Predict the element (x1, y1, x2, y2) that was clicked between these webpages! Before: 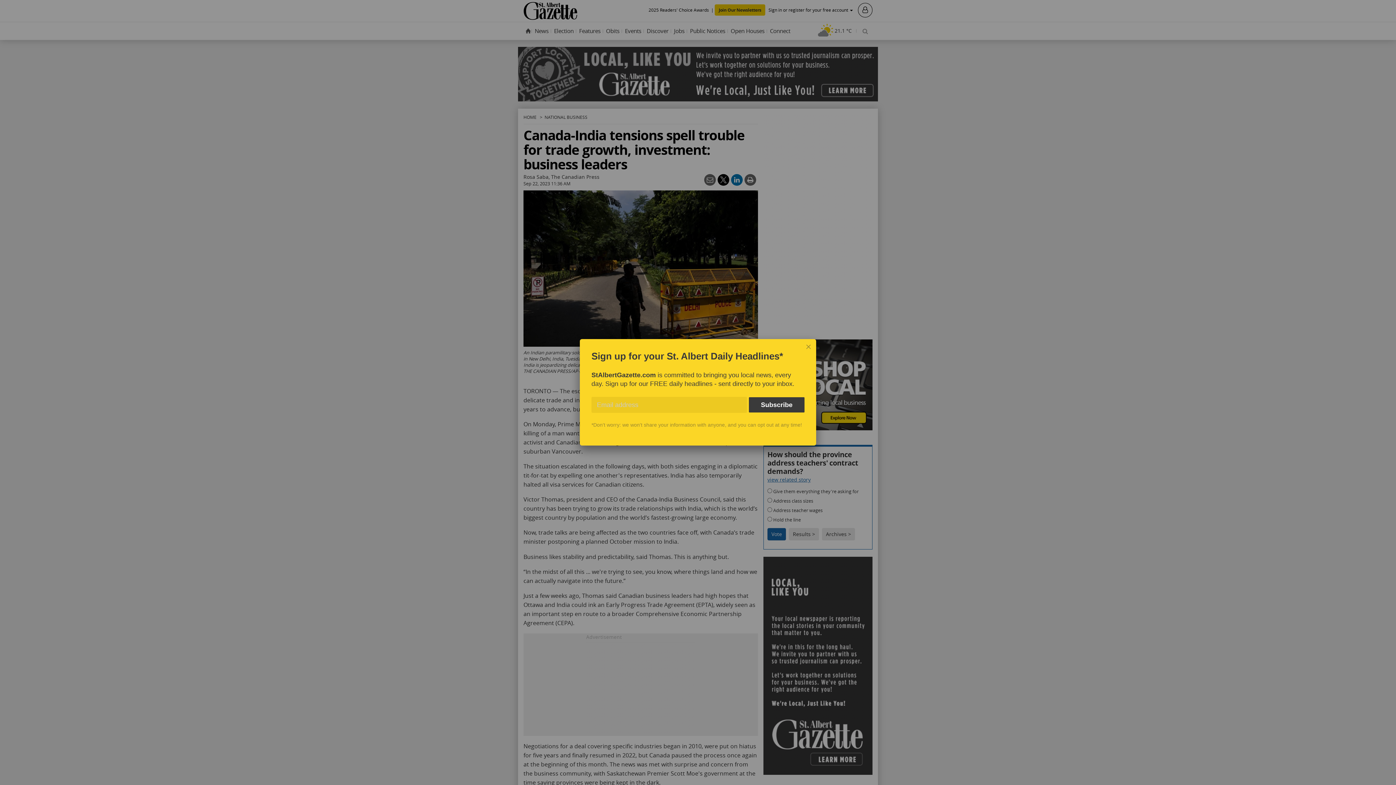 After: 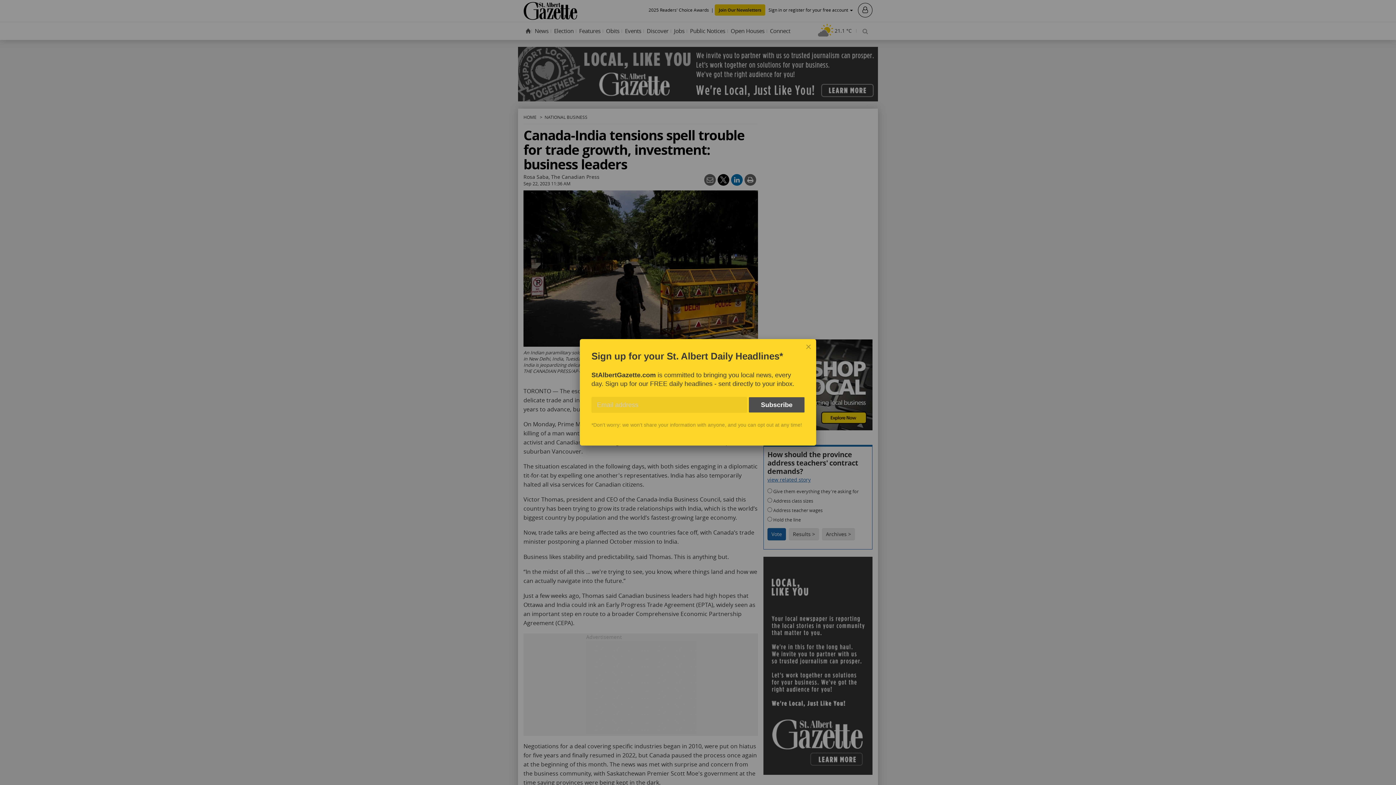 Action: label: Subscribe bbox: (749, 397, 804, 412)